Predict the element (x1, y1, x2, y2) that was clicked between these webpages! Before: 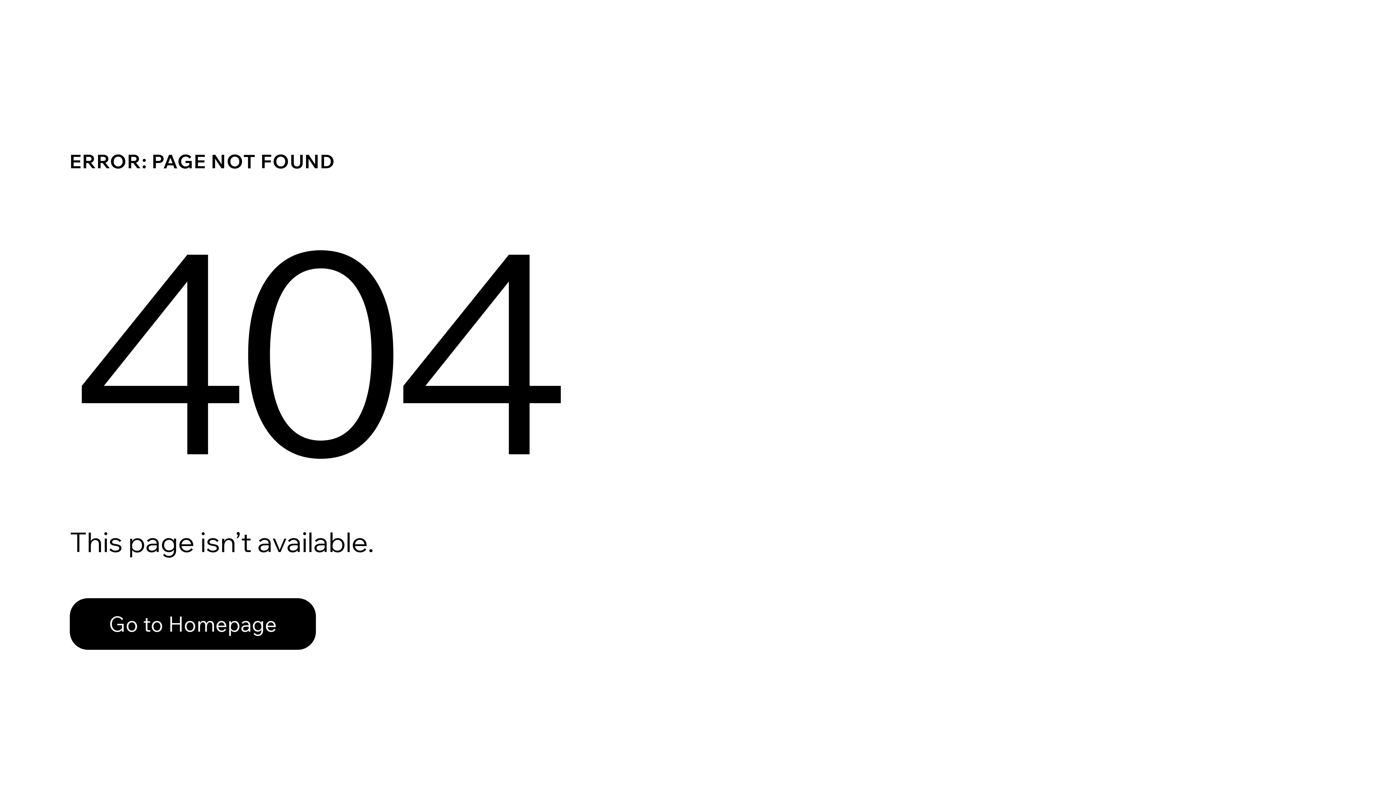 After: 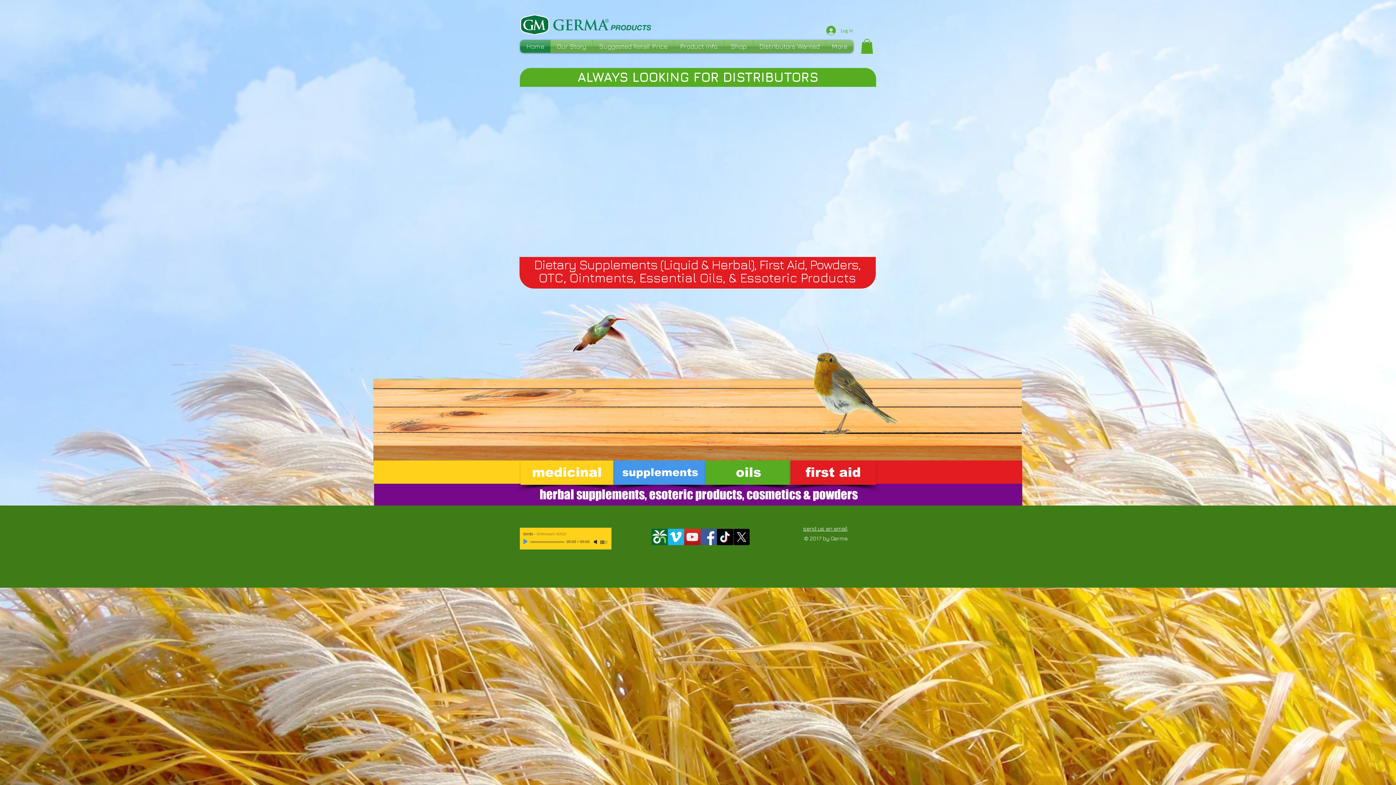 Action: label: Go to Homepage bbox: (69, 582, 768, 659)